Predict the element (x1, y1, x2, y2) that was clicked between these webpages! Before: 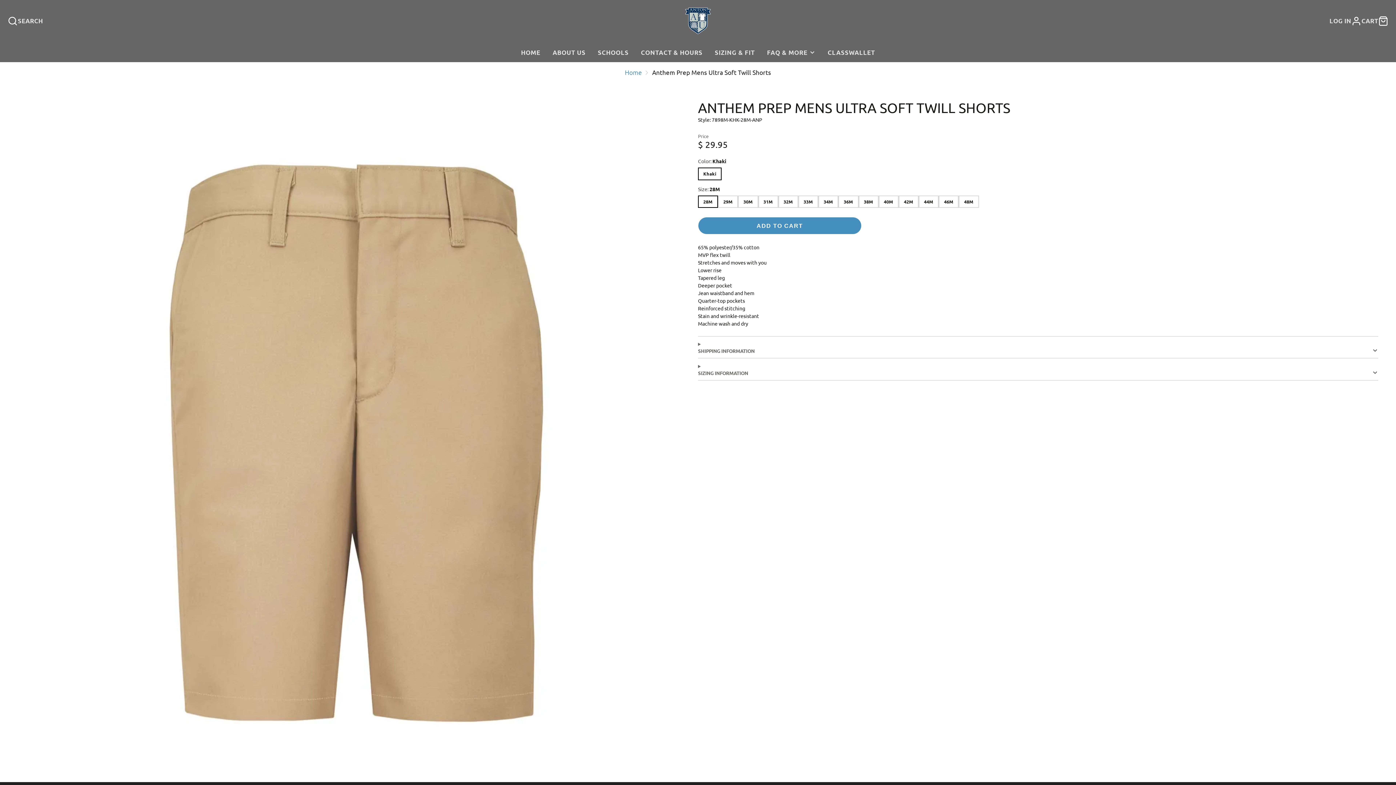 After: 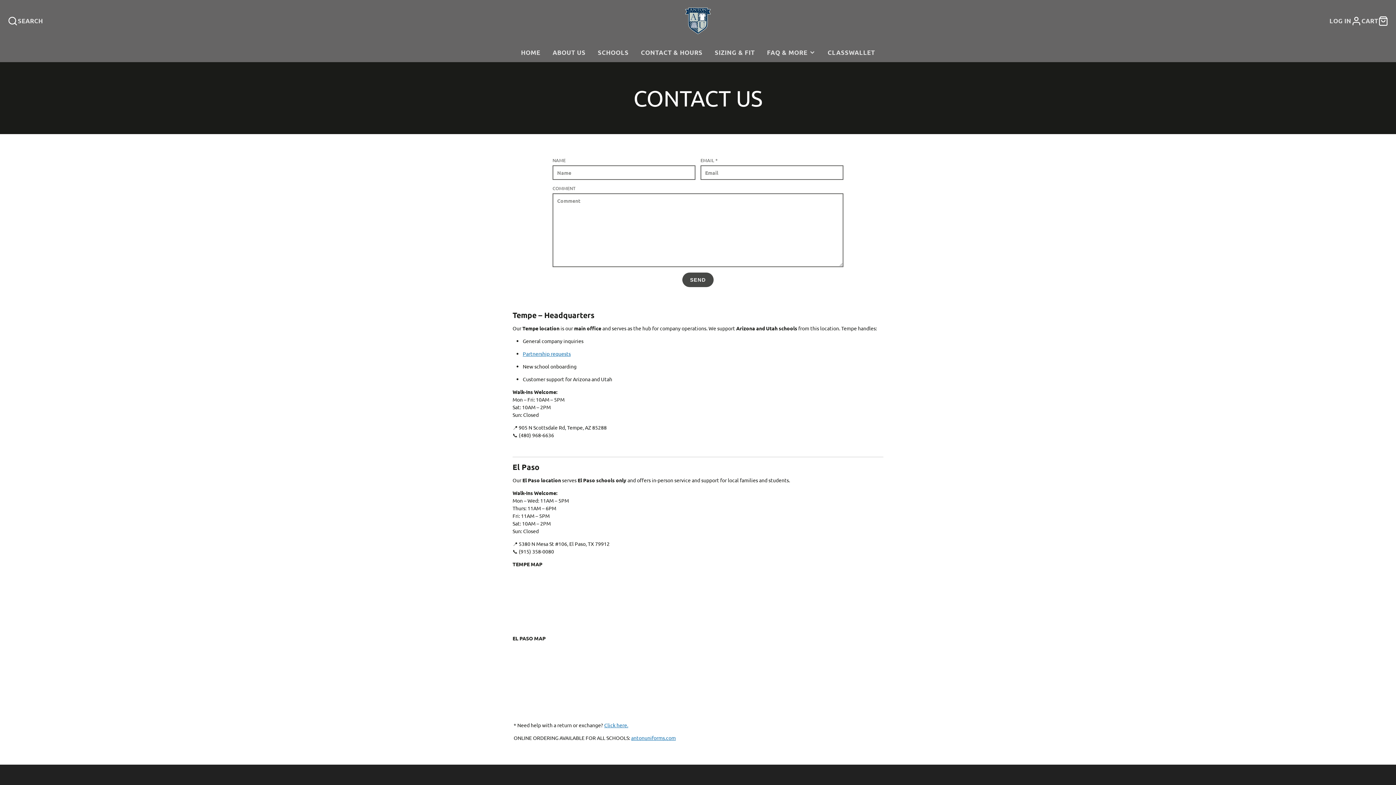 Action: label: CONTACT & HOURS bbox: (634, 42, 708, 62)